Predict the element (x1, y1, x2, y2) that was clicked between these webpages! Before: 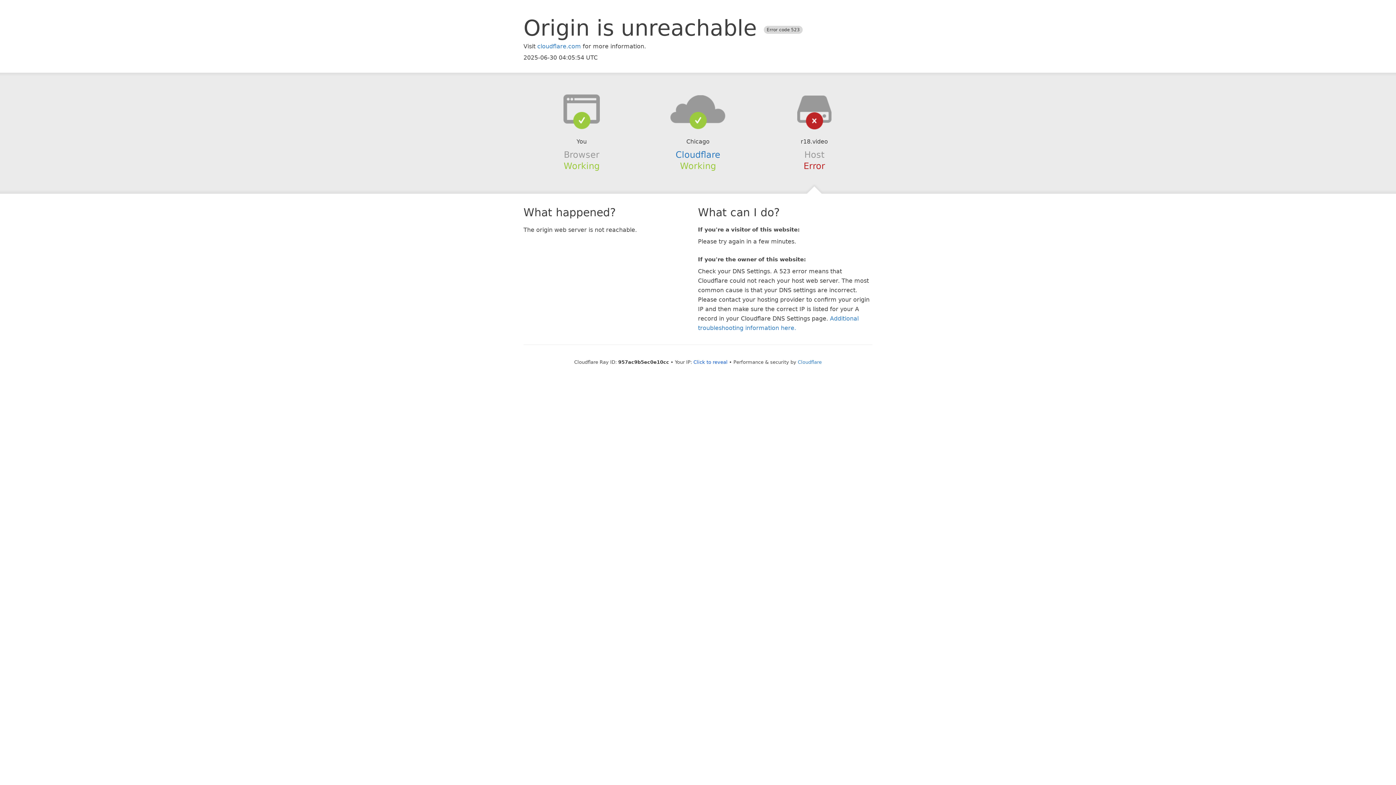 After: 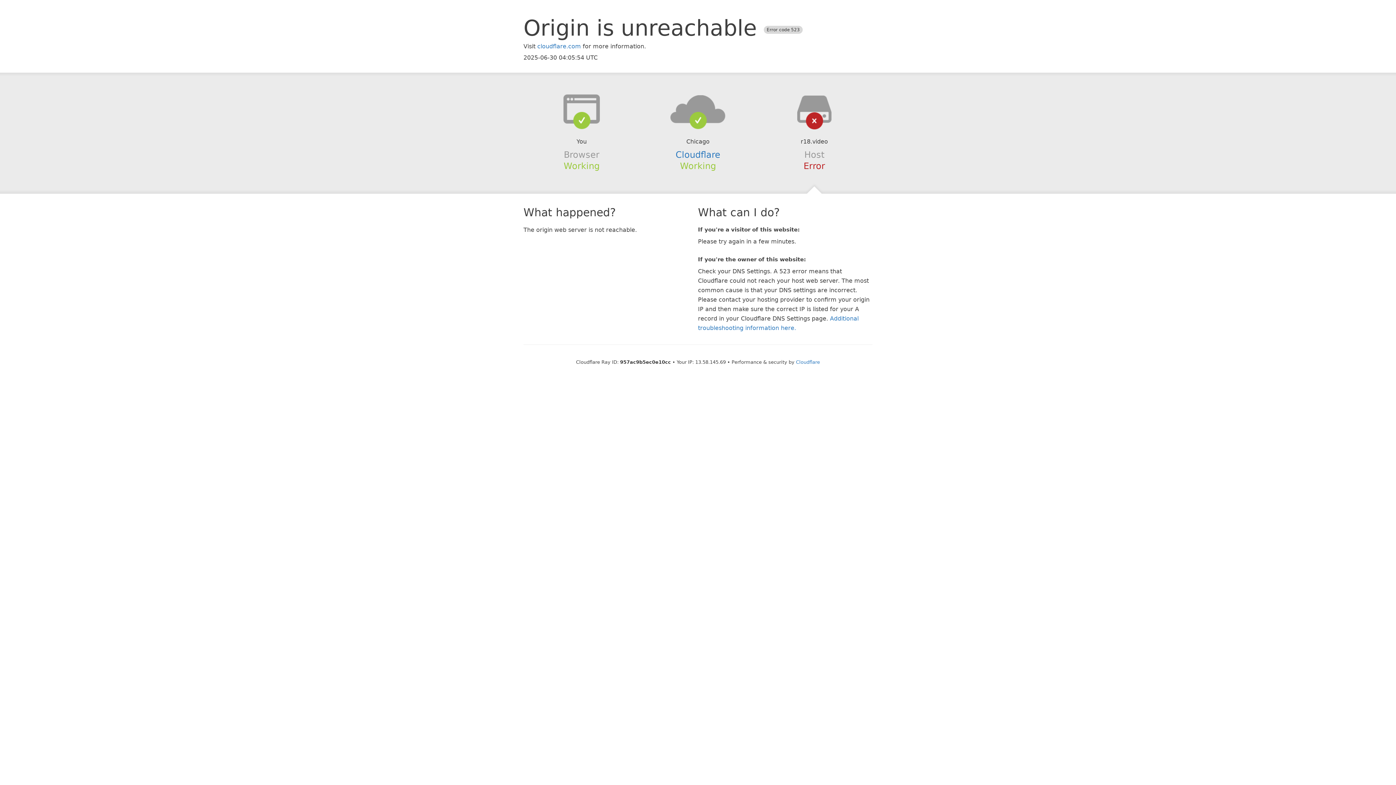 Action: bbox: (693, 359, 727, 364) label: Click to reveal